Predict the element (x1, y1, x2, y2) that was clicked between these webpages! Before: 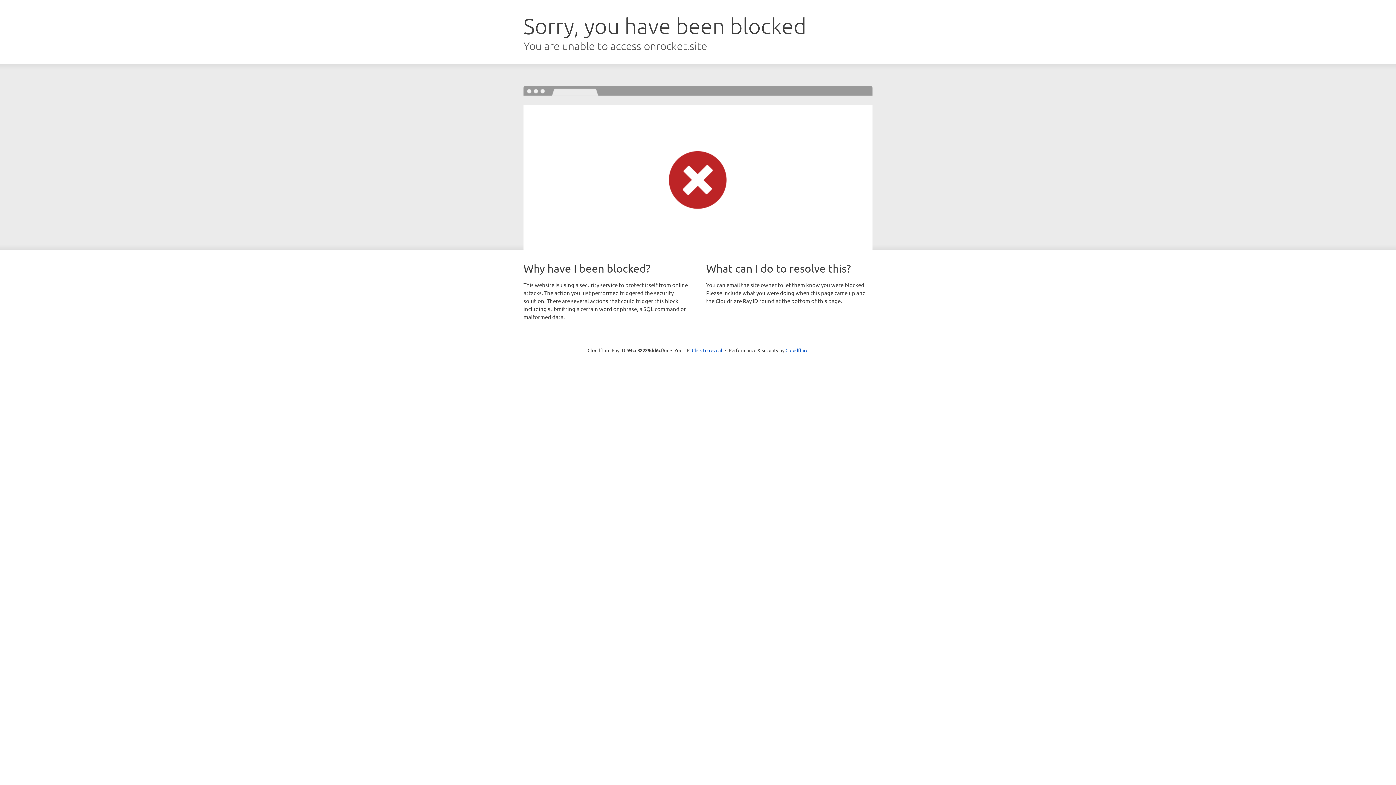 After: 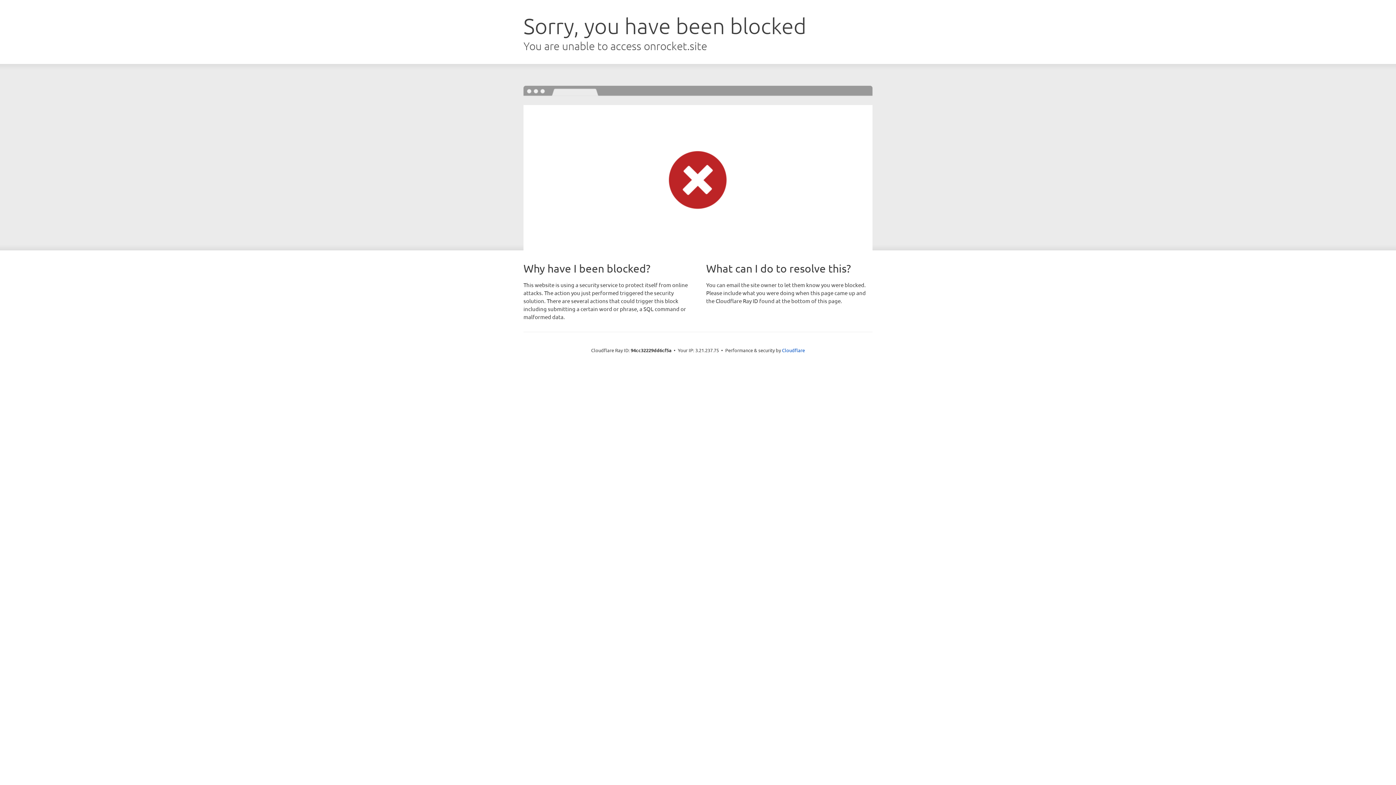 Action: bbox: (692, 346, 722, 353) label: Click to reveal